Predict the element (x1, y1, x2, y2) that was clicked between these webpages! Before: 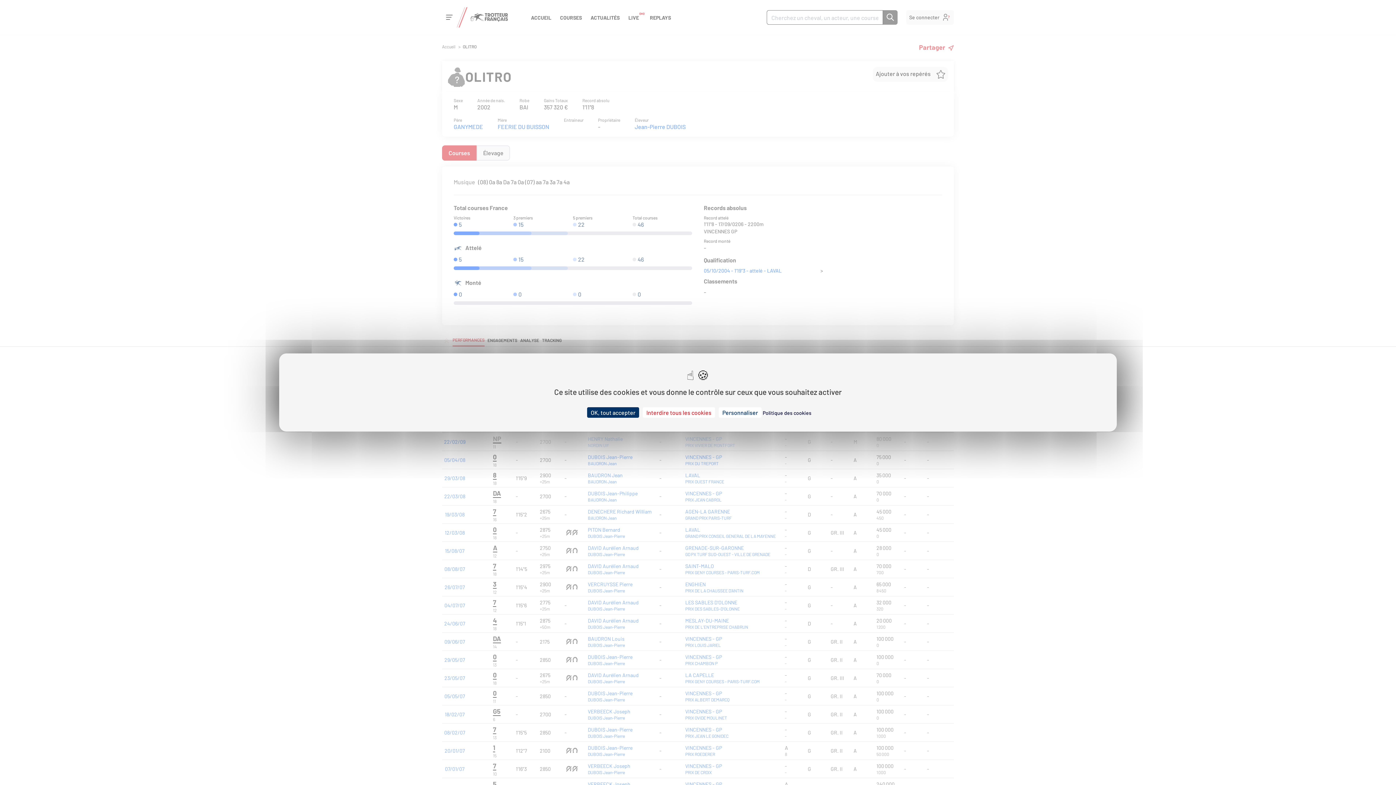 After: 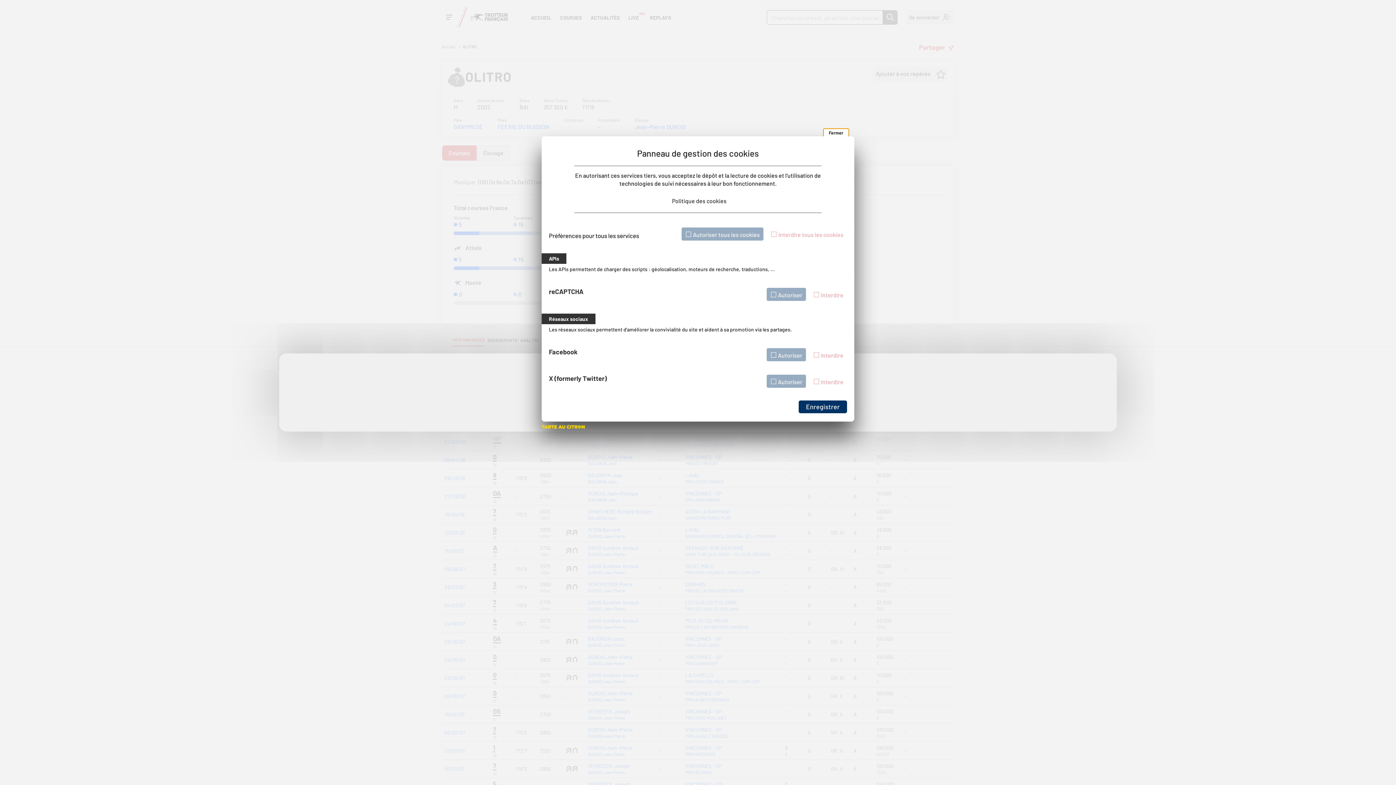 Action: label: Personnaliser (fenêtre modale) bbox: (718, 407, 761, 418)